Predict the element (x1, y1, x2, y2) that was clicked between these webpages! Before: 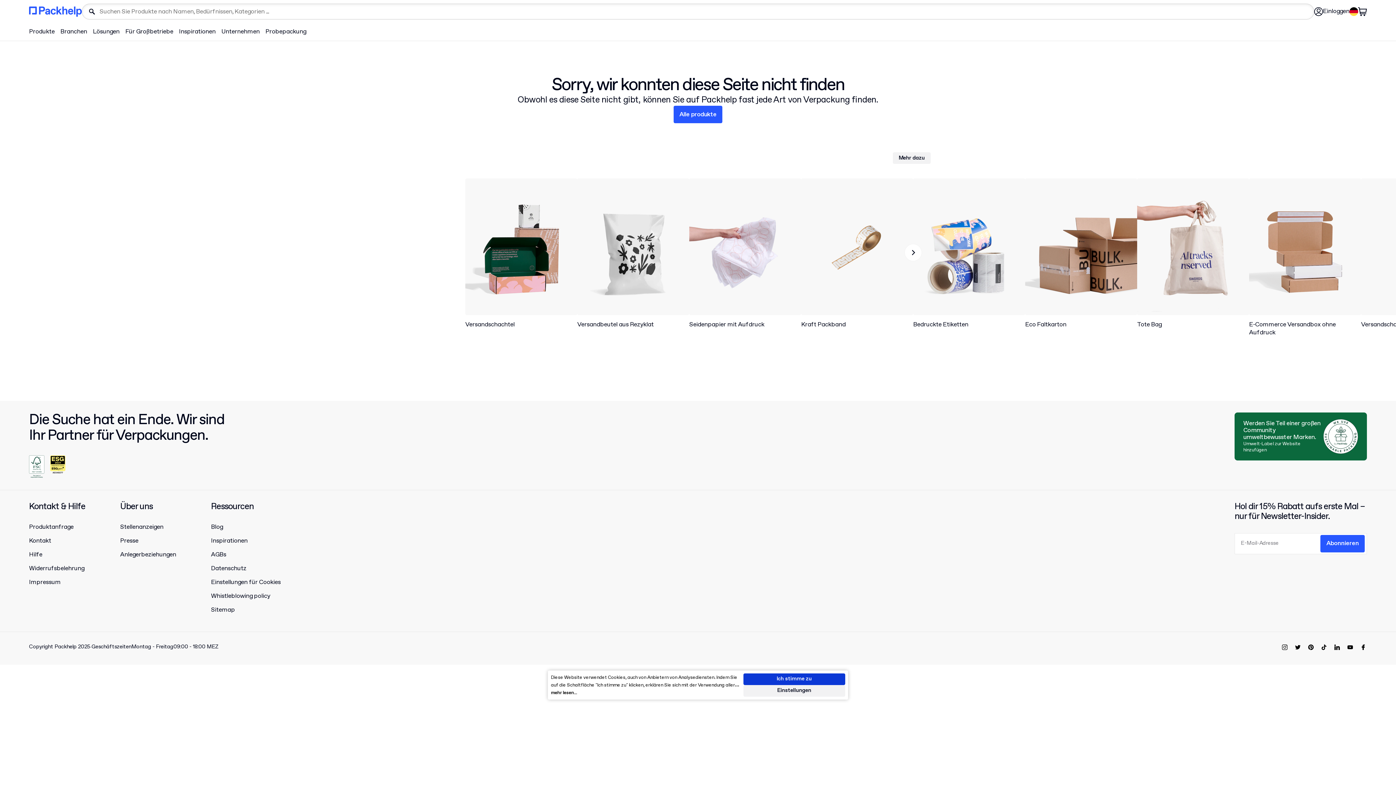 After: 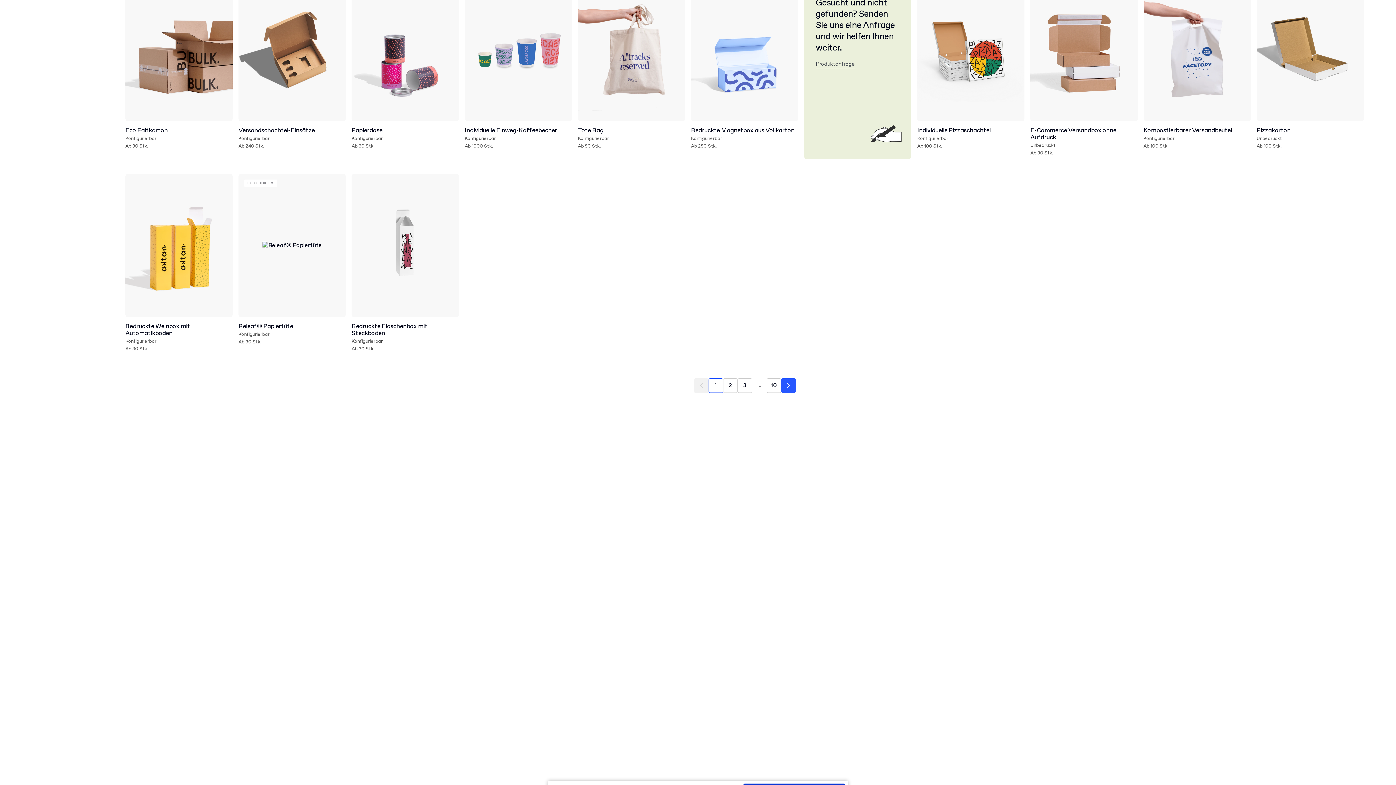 Action: bbox: (57, 26, 90, 37) label: Branchen